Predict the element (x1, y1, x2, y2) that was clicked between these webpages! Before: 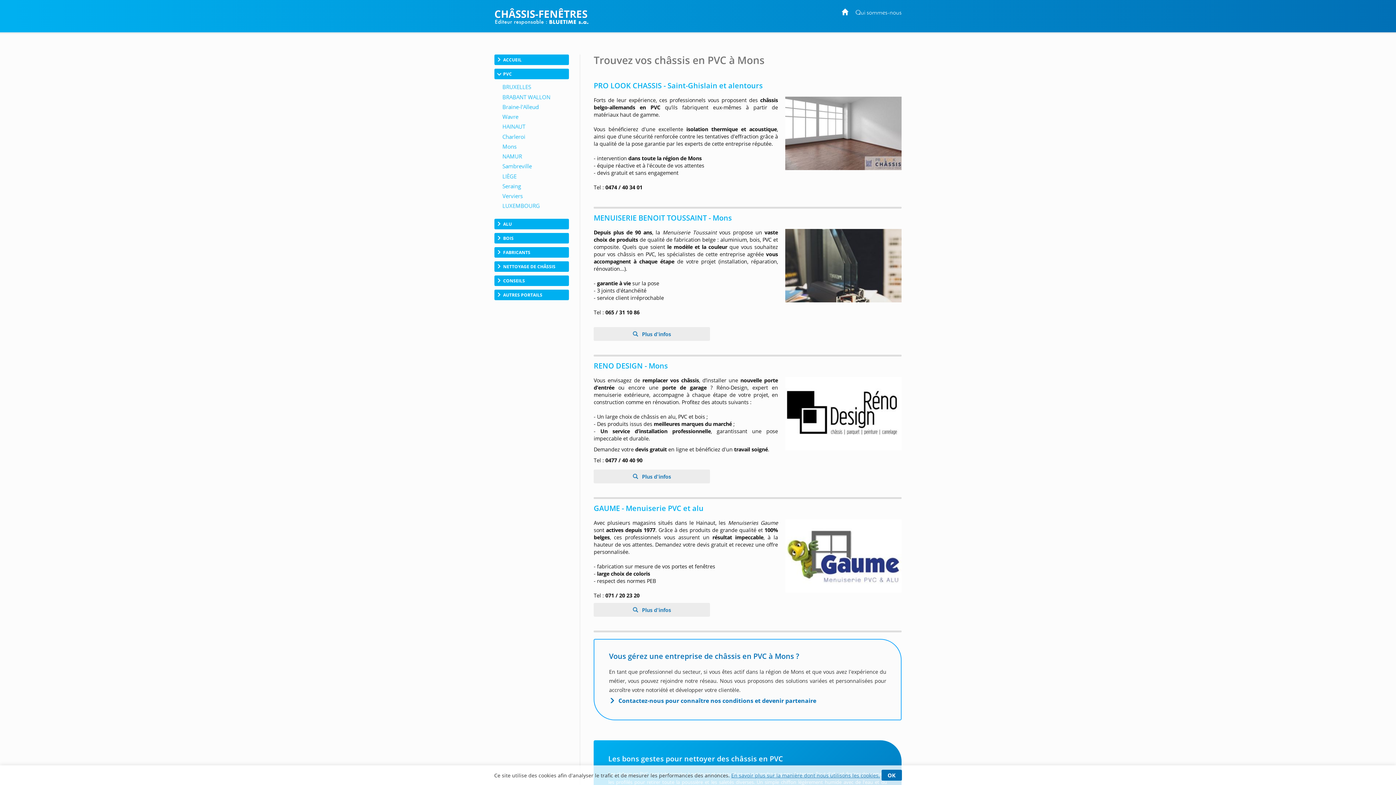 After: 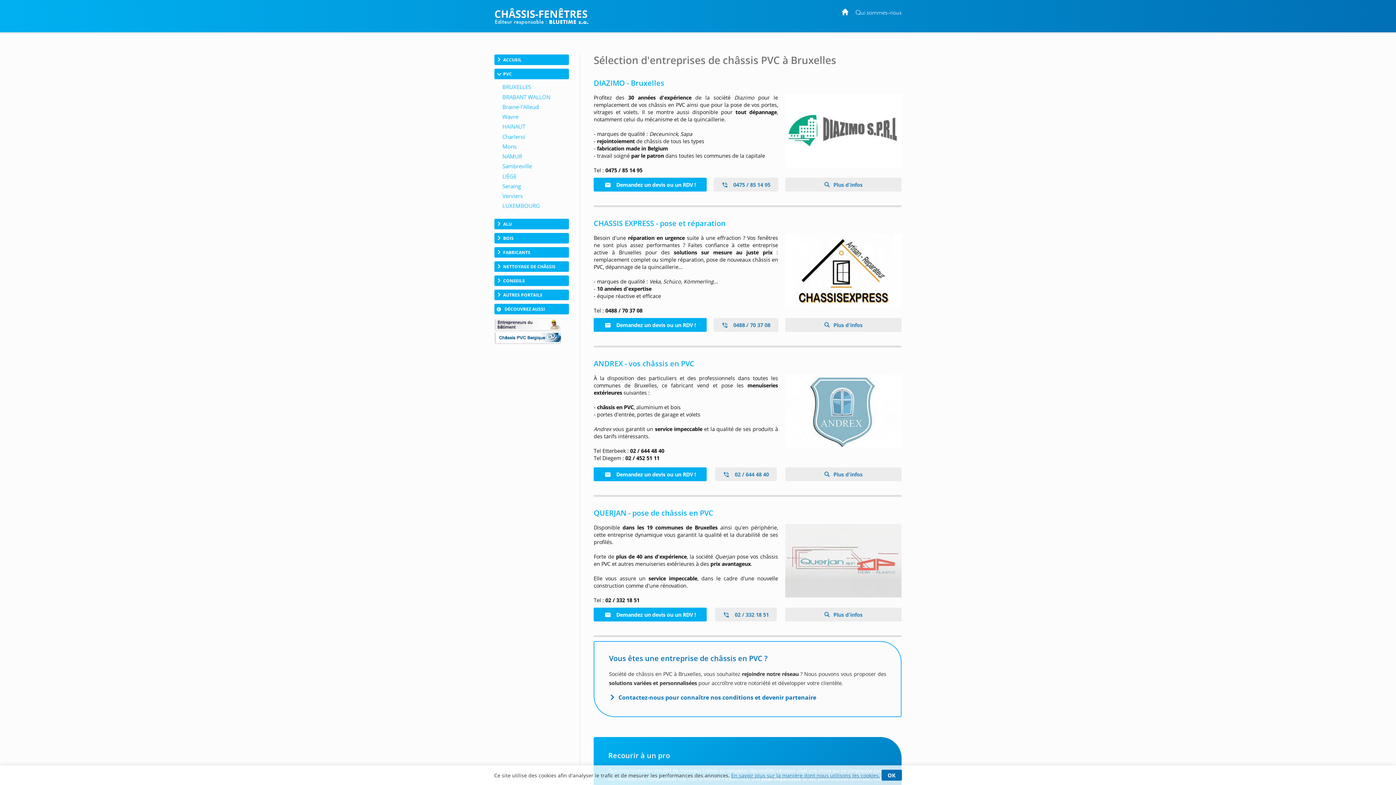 Action: bbox: (494, 84, 569, 90)